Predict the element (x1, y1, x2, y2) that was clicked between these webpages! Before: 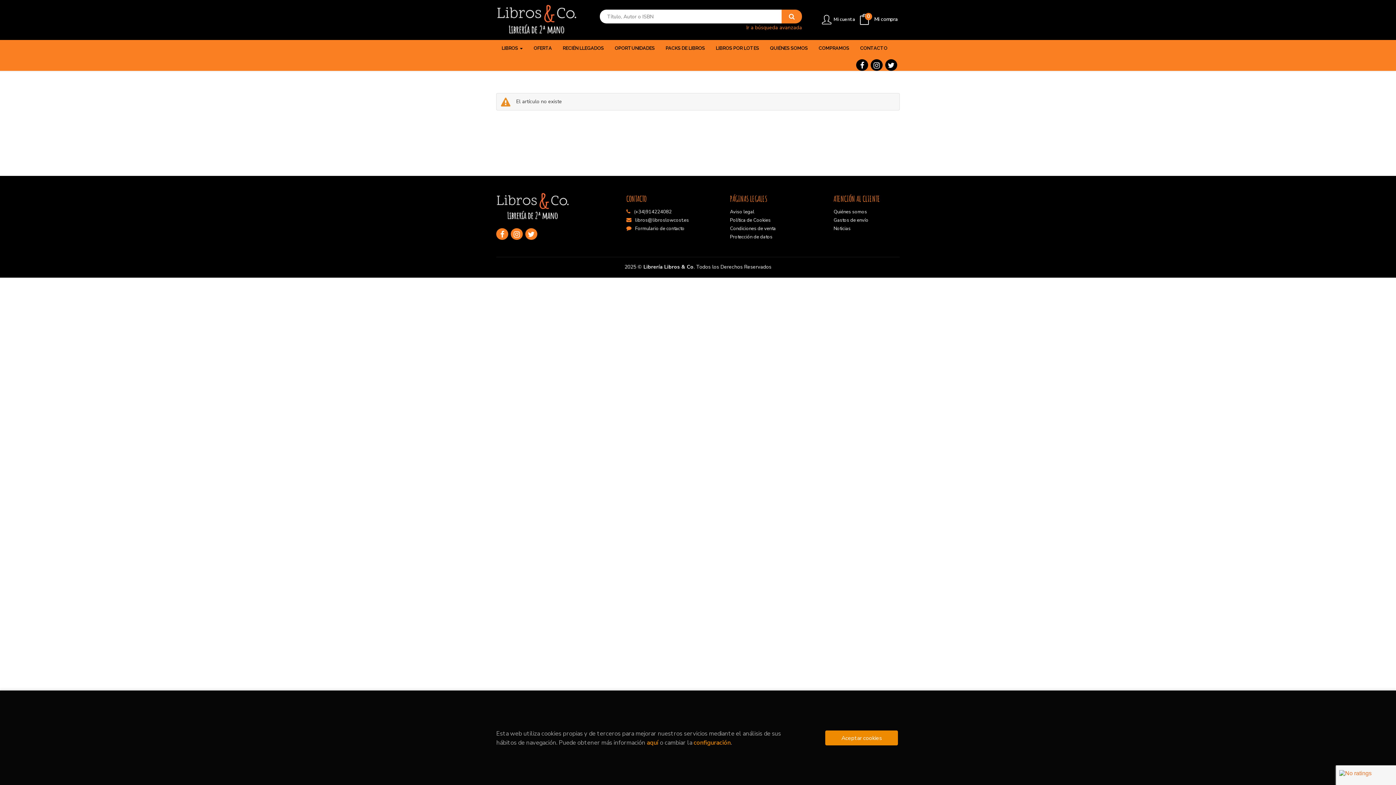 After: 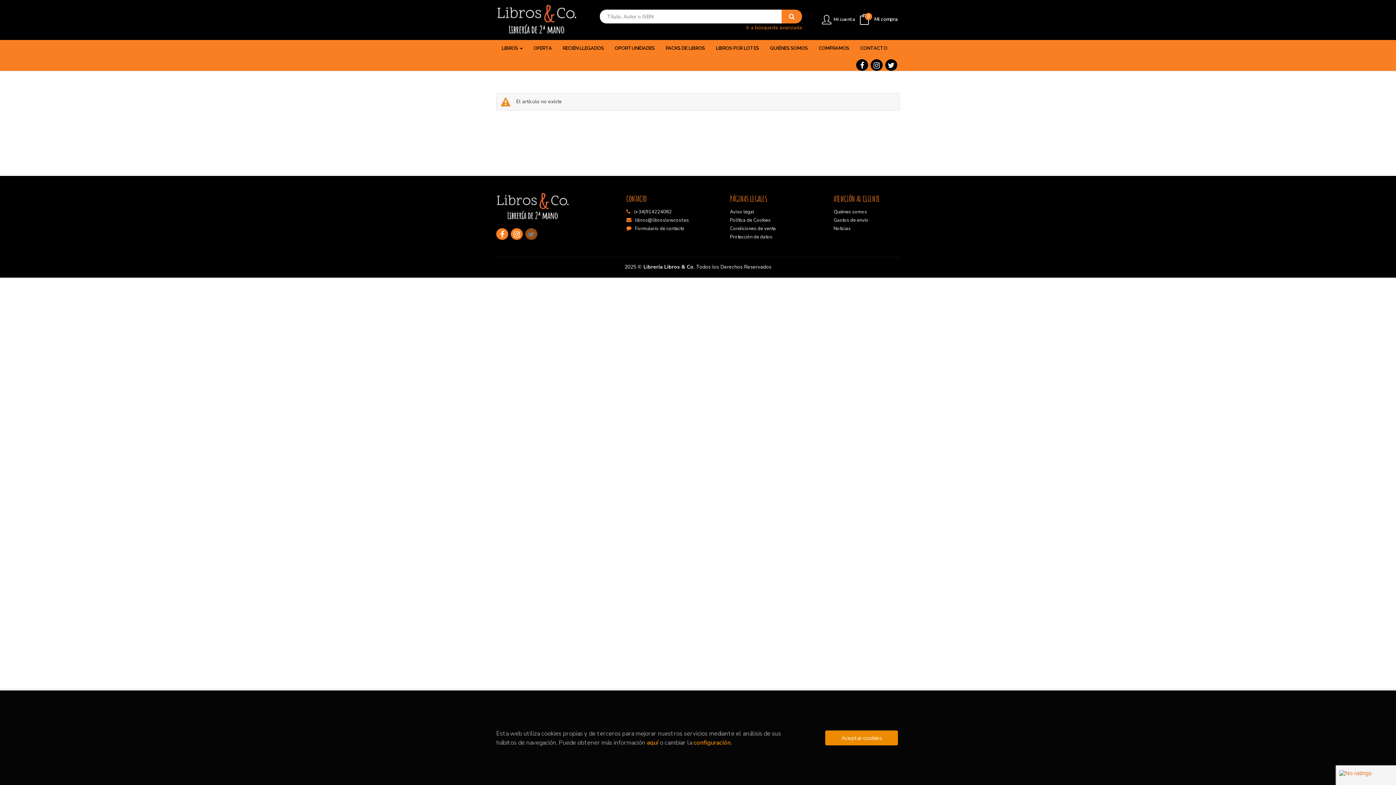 Action: bbox: (525, 228, 537, 239)